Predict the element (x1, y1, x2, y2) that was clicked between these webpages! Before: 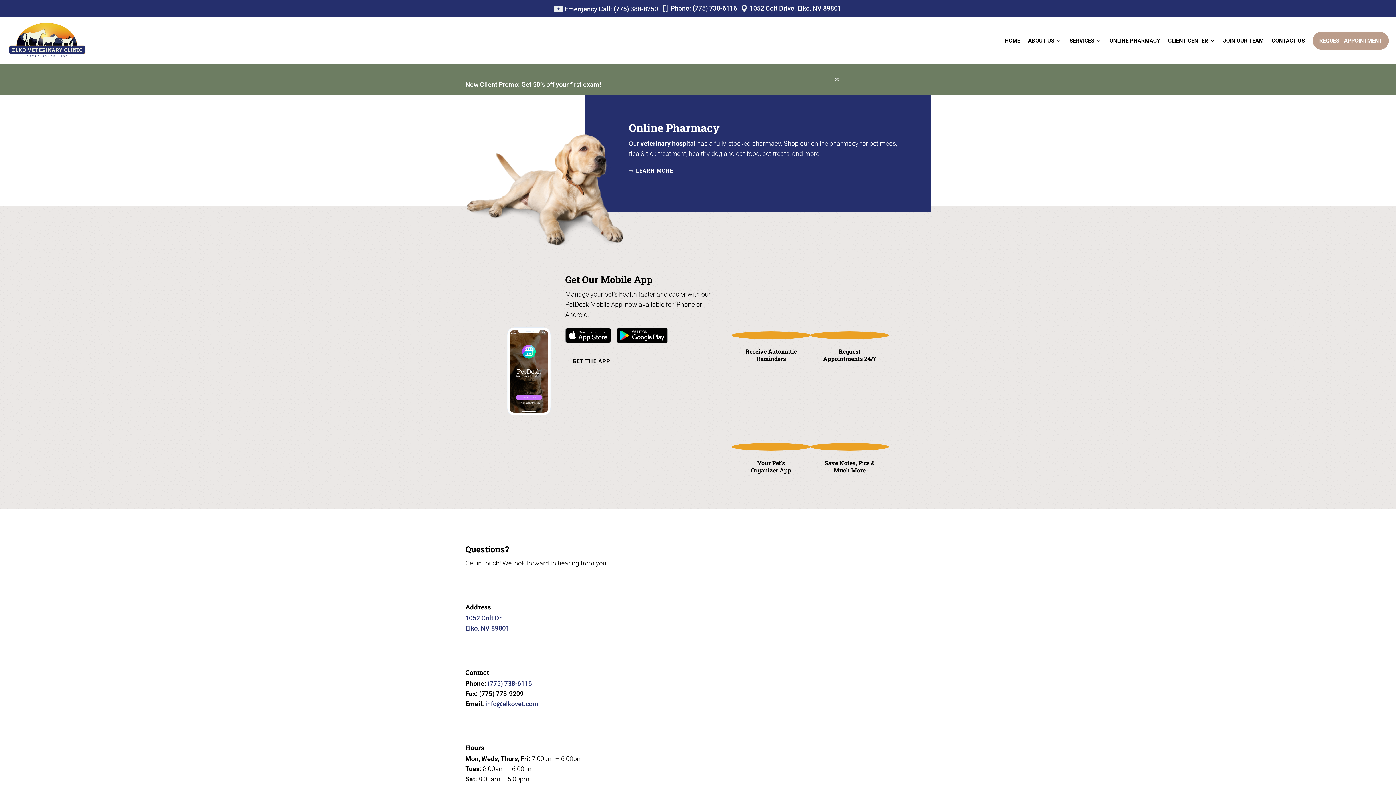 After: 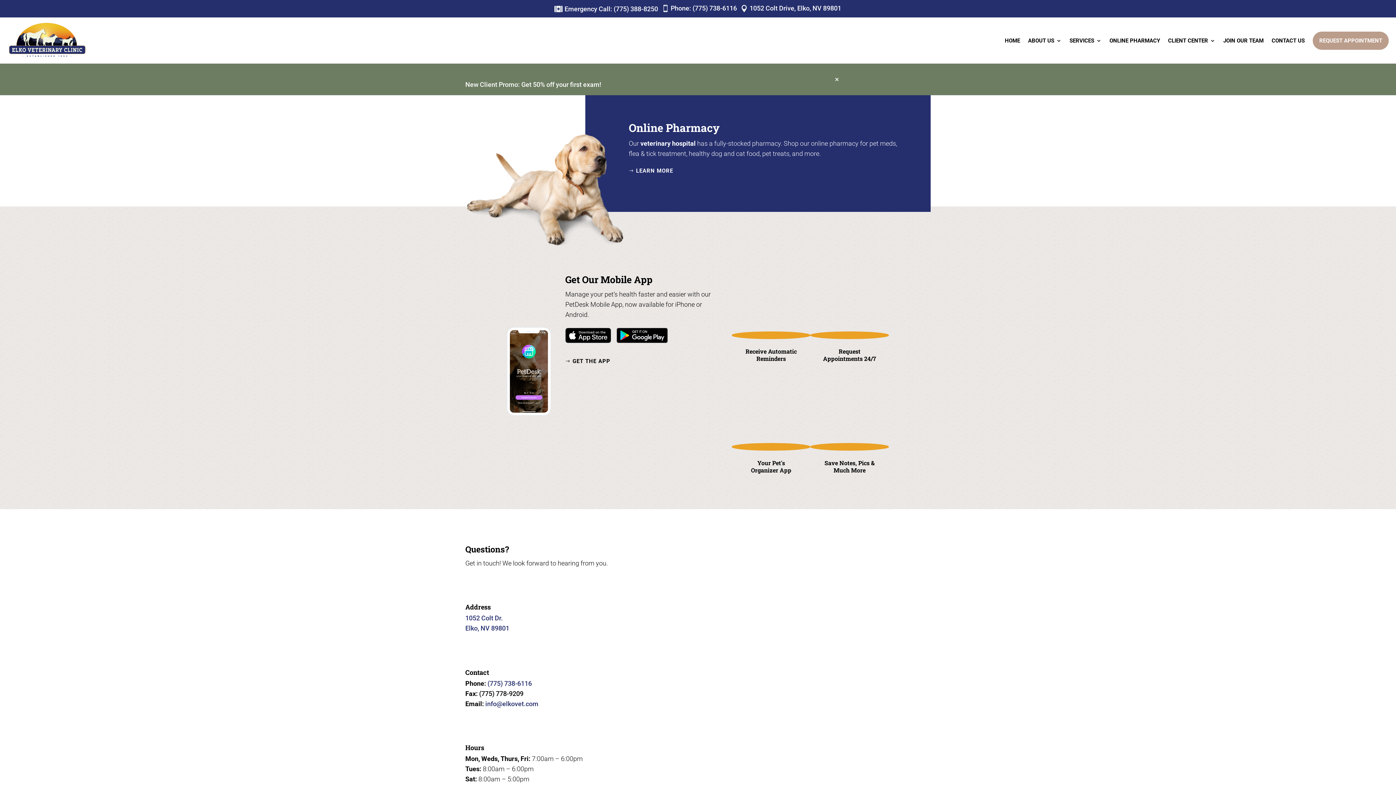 Action: label: info@elkovet.com bbox: (485, 700, 538, 707)